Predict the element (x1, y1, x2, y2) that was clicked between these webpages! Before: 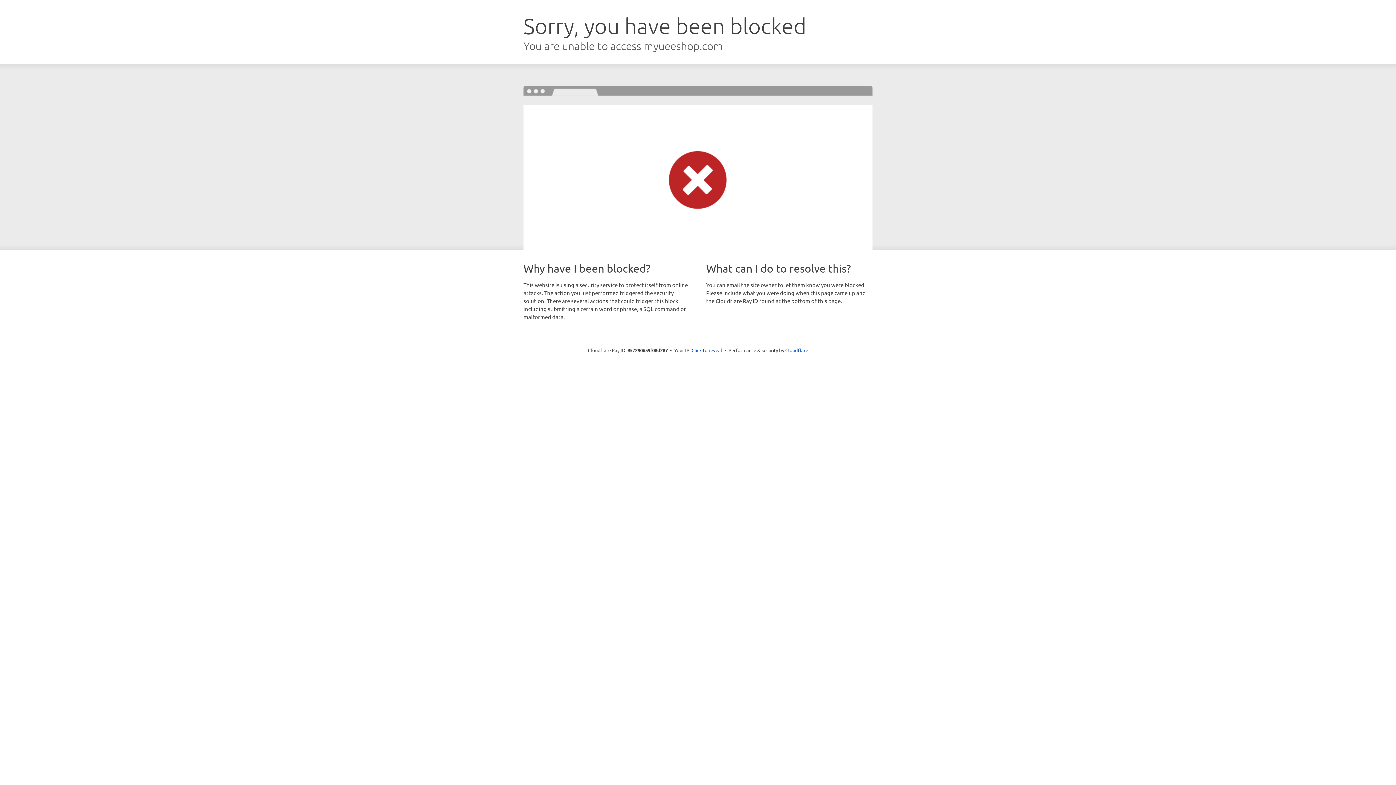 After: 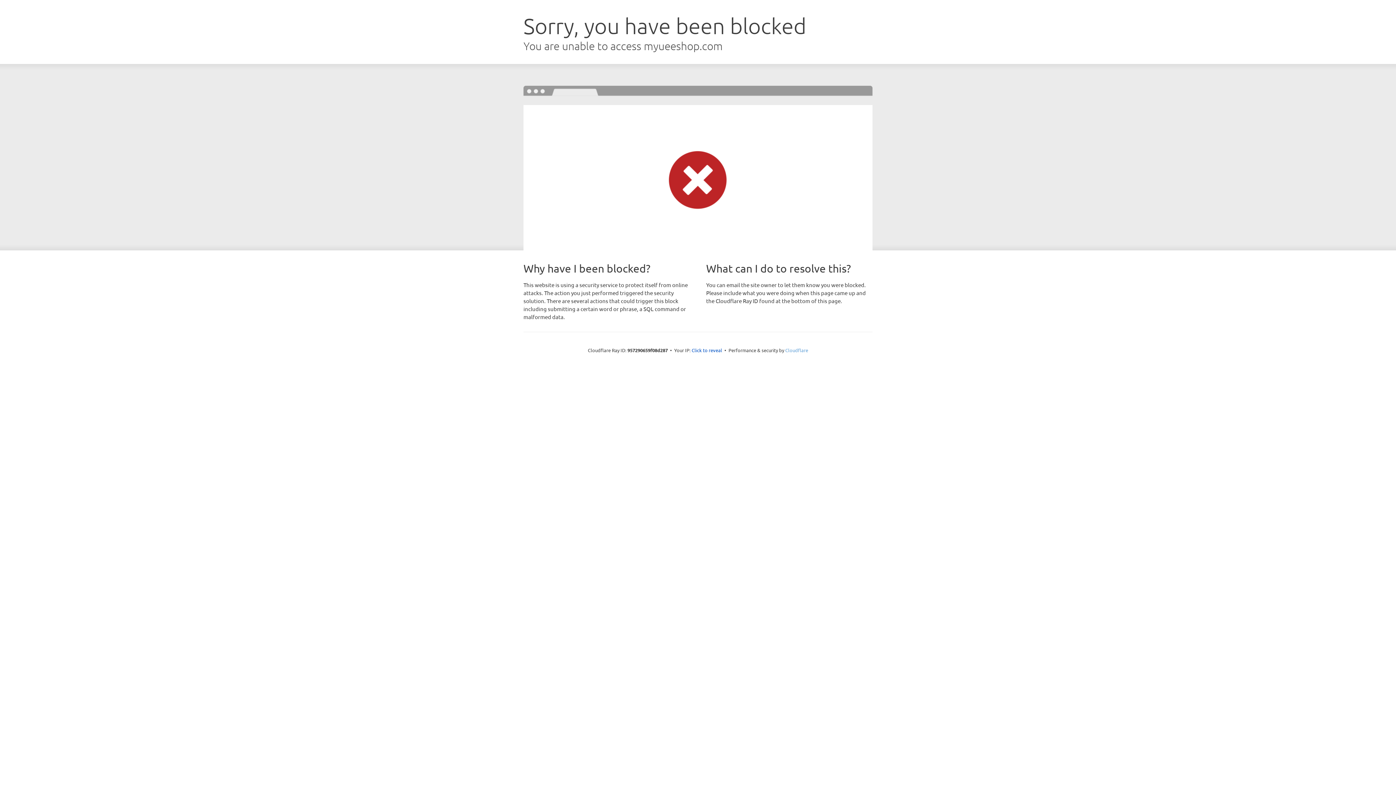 Action: label: Cloudflare bbox: (785, 347, 808, 353)